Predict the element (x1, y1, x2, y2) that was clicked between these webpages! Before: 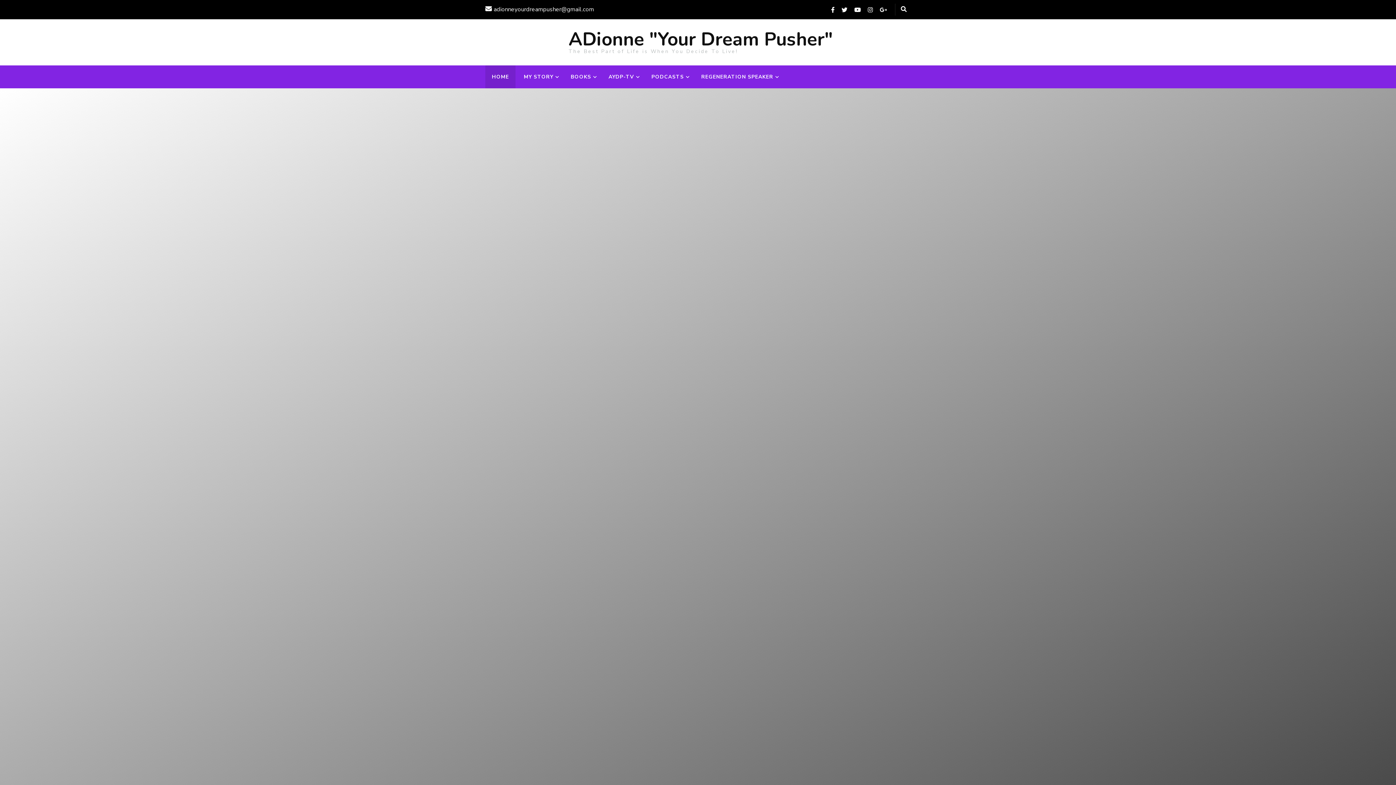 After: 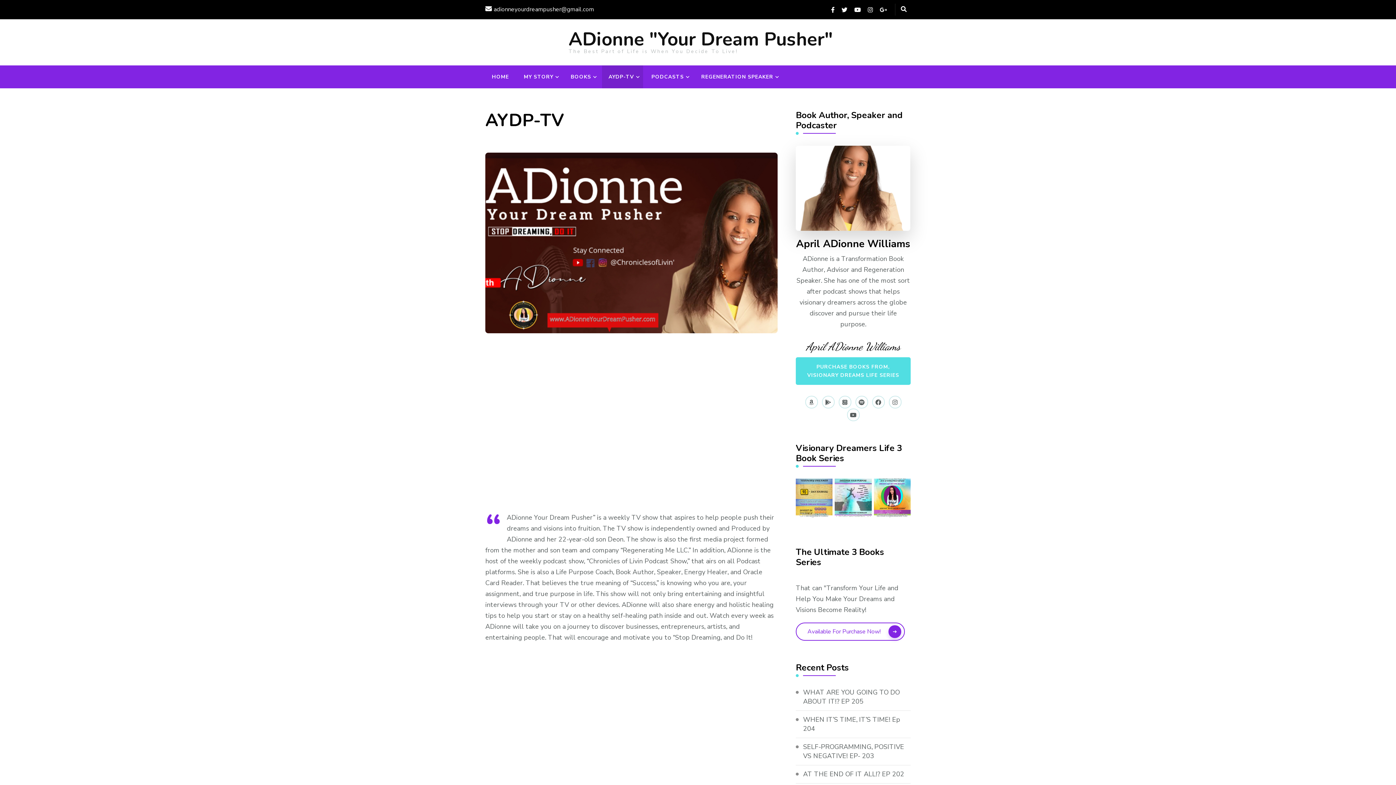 Action: bbox: (602, 65, 643, 88) label: AYDP-TV